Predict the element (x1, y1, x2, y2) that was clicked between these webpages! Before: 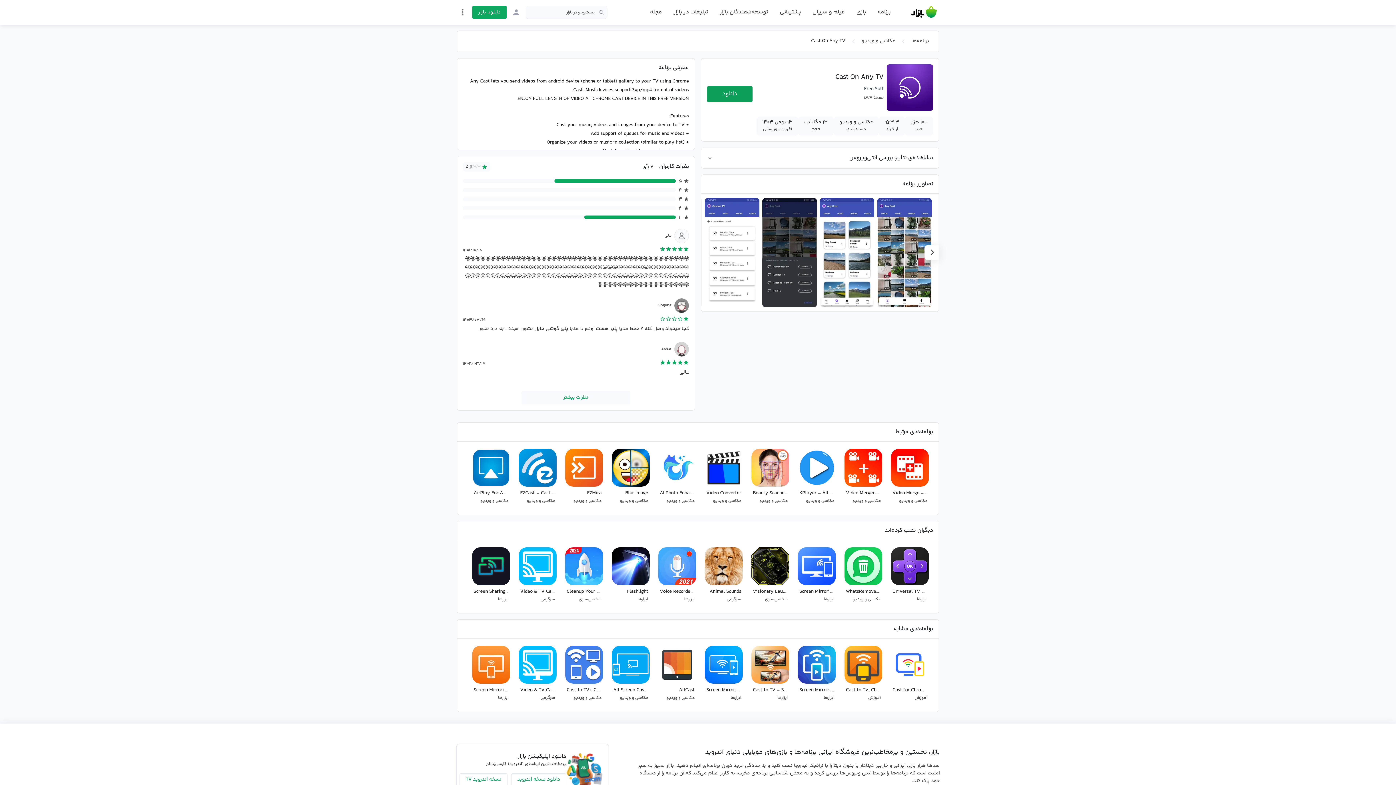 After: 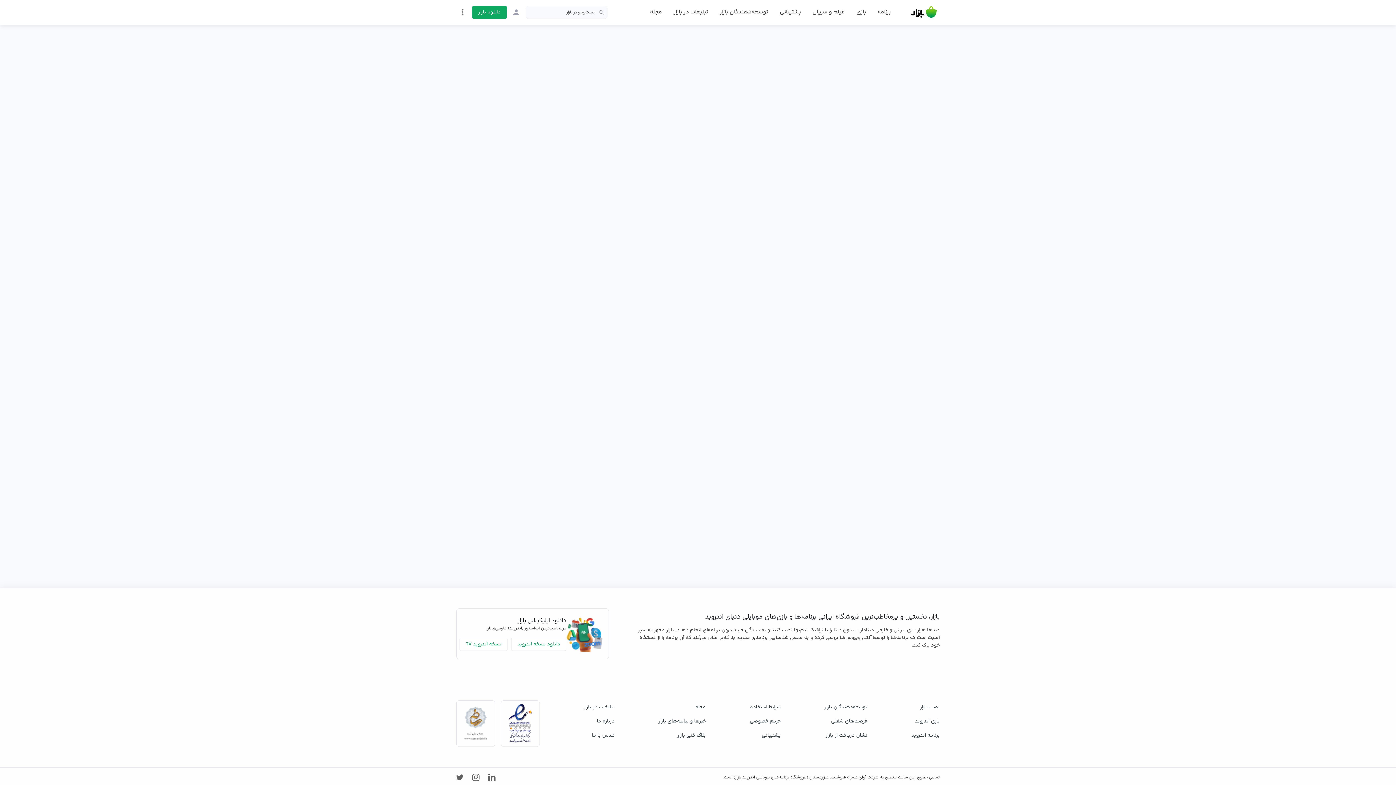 Action: bbox: (660, 540, 703, 604) label: Voice Recorder & Audio Recorder, Sound Recording
ابزارها 